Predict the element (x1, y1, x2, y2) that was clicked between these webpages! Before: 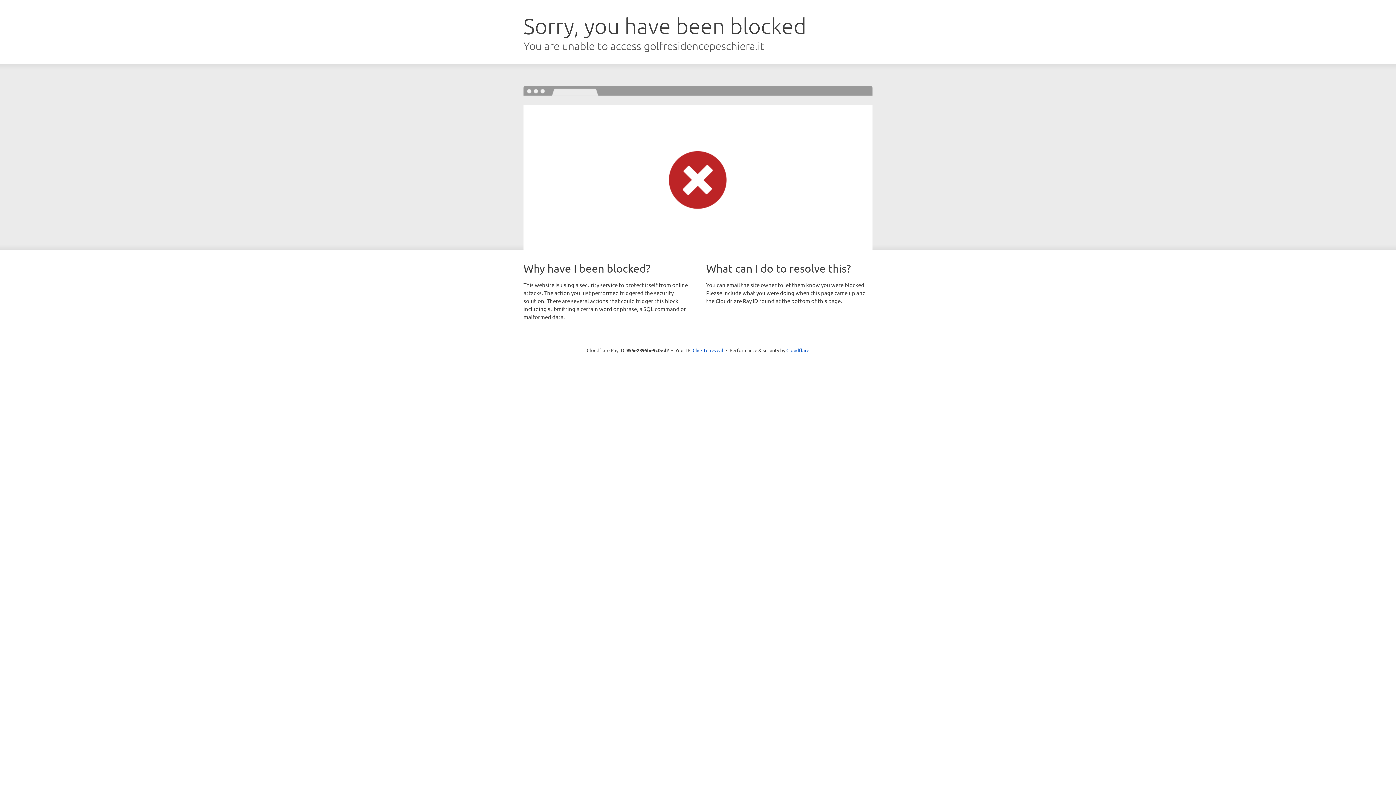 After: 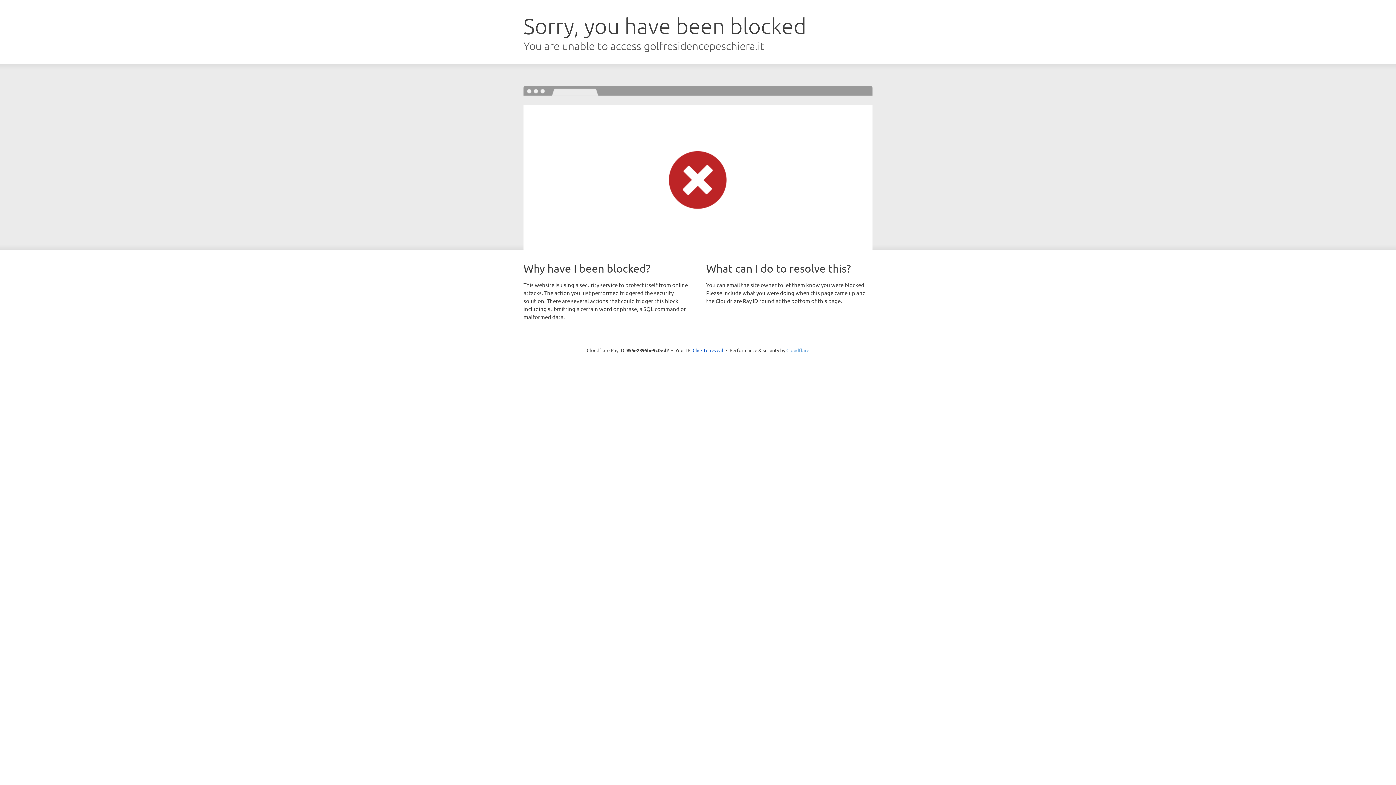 Action: bbox: (786, 347, 809, 353) label: Cloudflare